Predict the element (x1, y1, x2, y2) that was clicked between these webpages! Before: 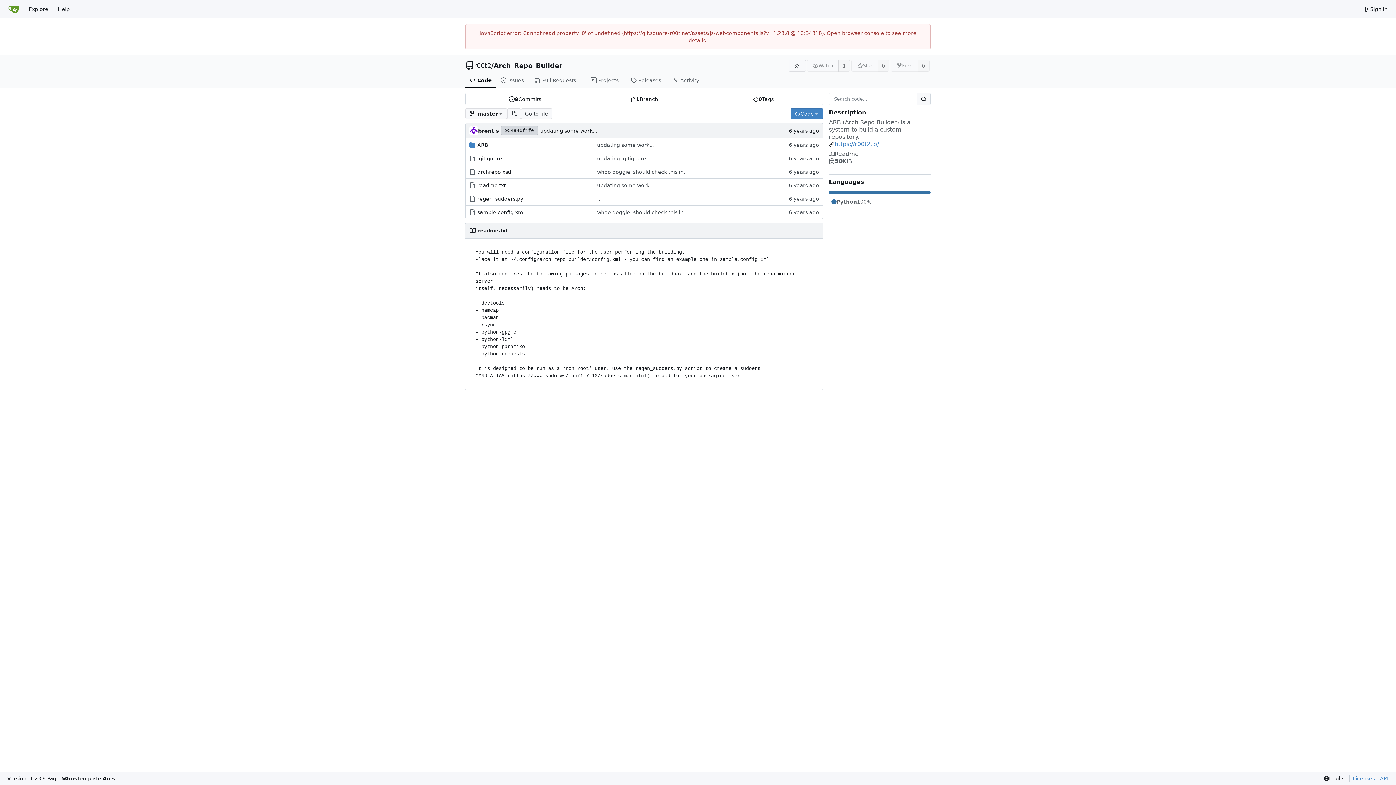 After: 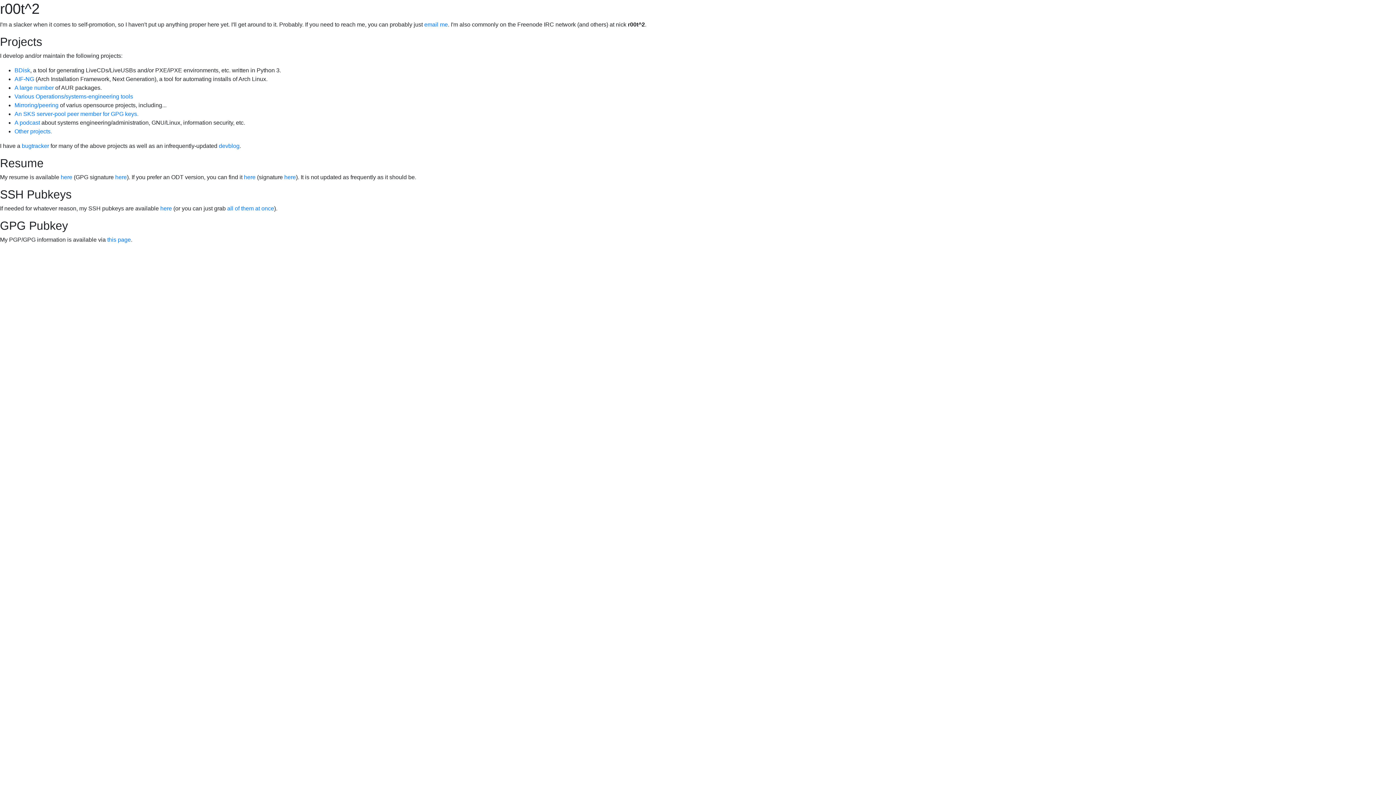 Action: label: https://r00t2.io/ bbox: (829, 140, 930, 148)